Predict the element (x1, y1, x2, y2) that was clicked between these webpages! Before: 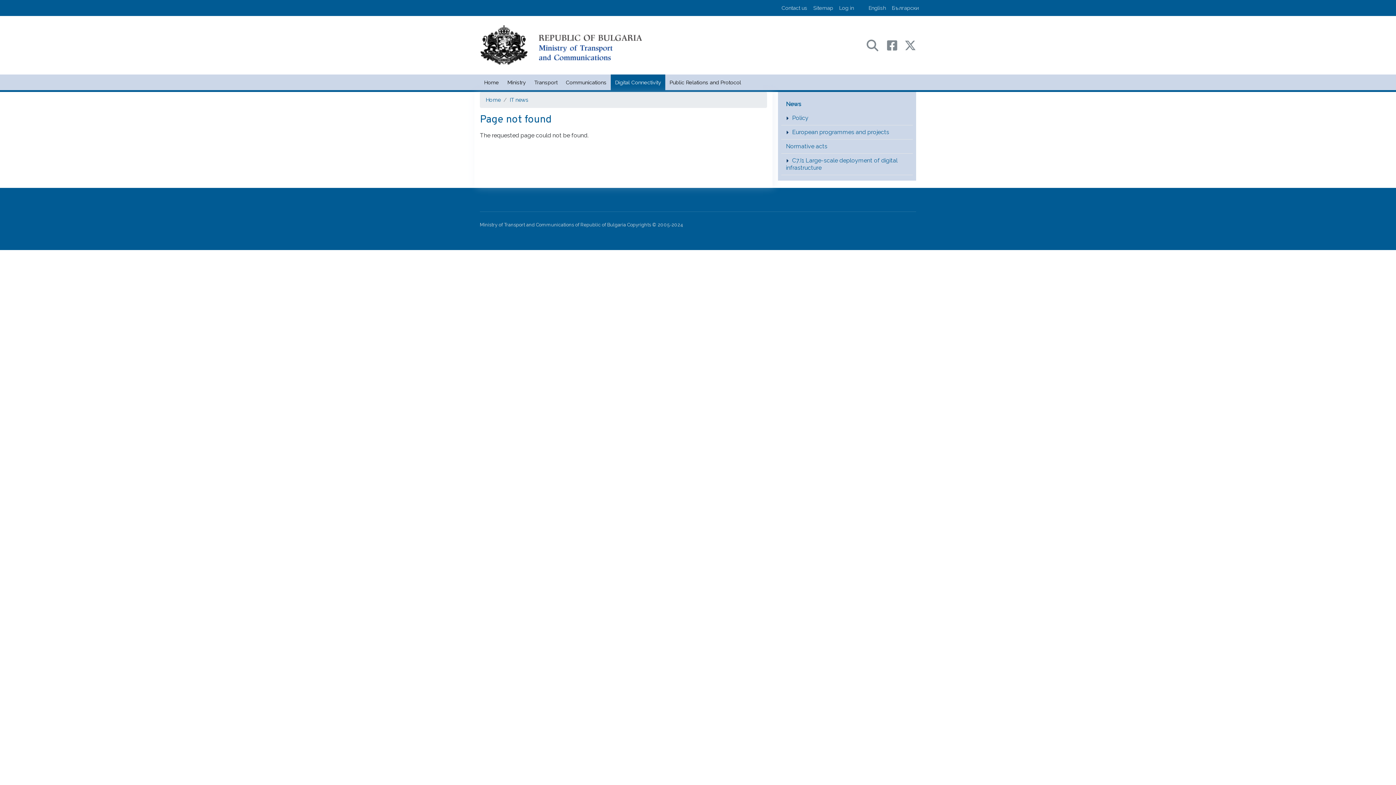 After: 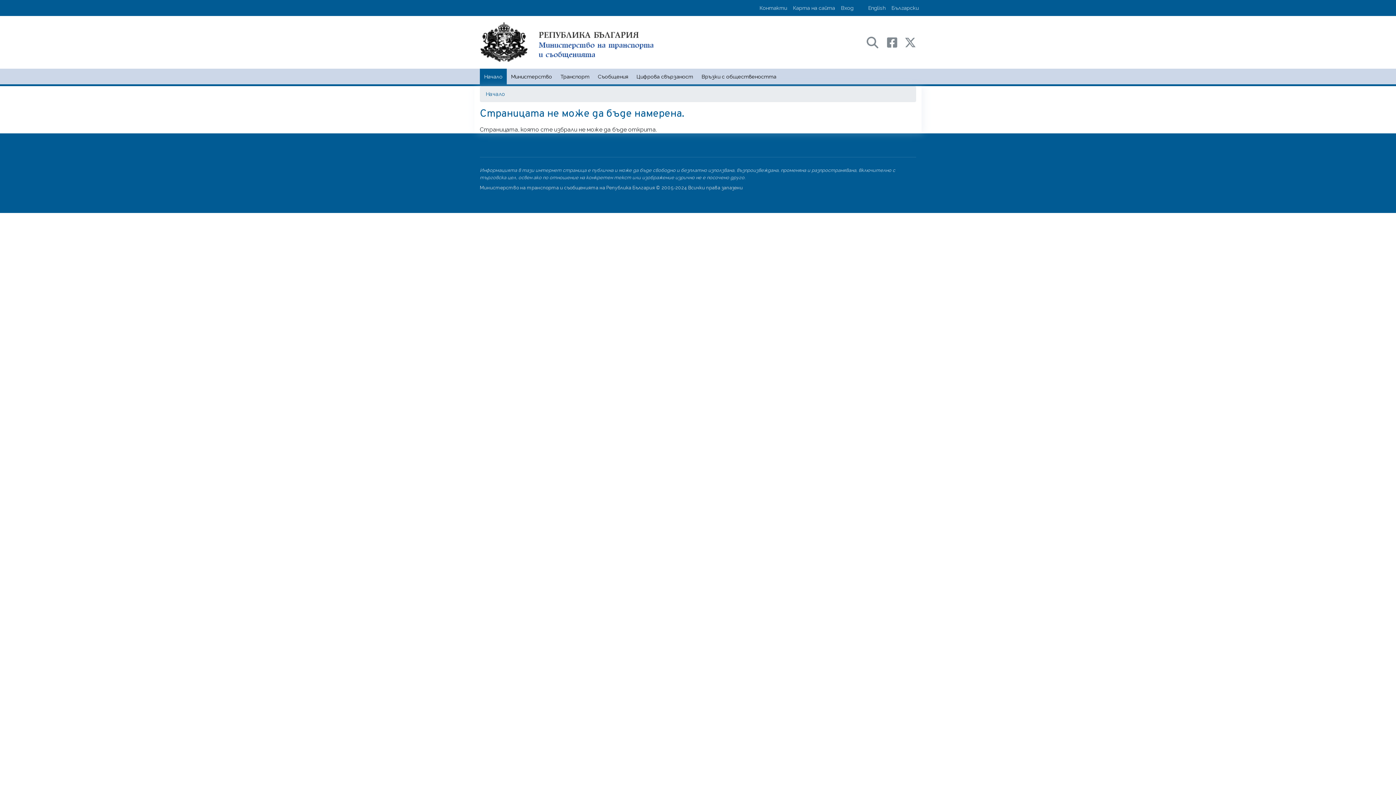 Action: label: Български bbox: (892, 4, 918, 10)